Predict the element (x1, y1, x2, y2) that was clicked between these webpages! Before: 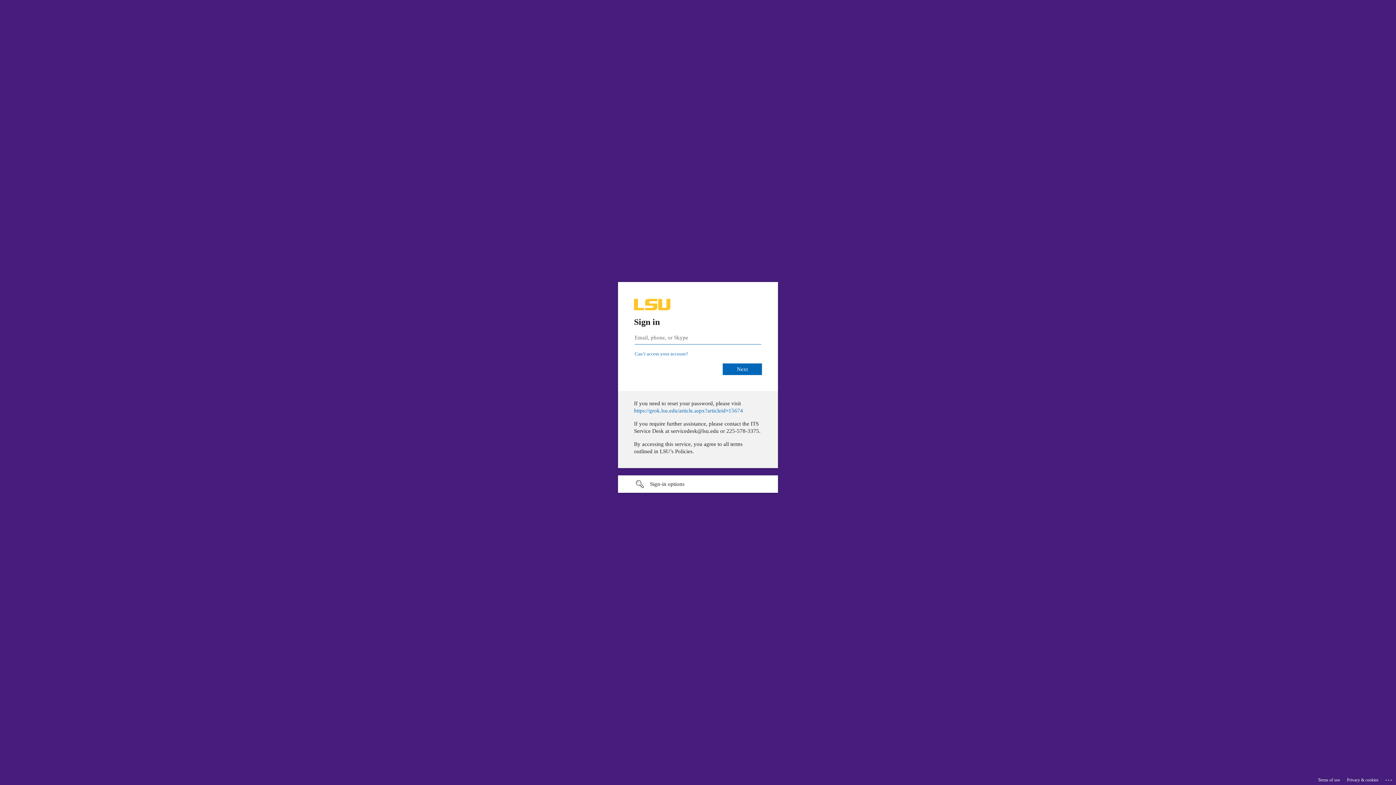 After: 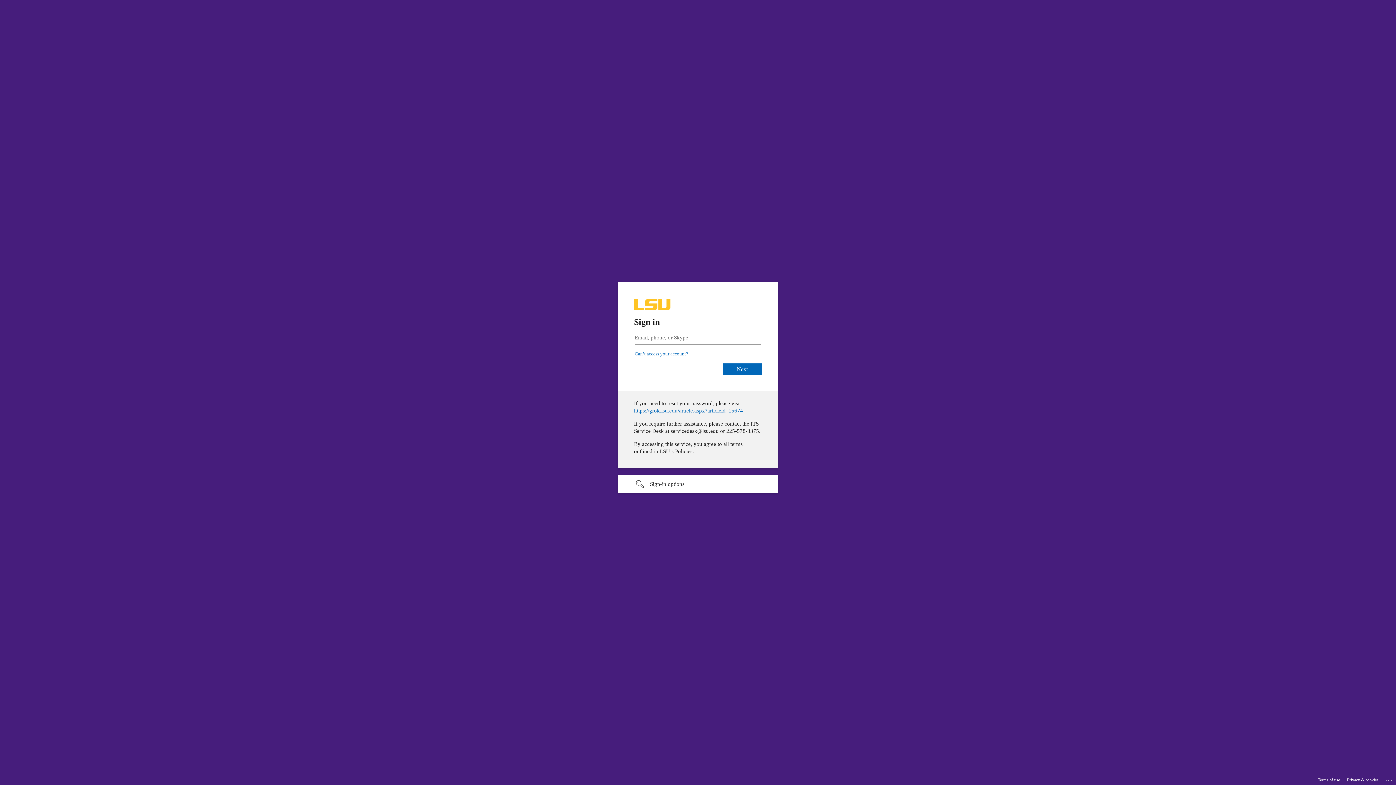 Action: label: Terms of use bbox: (1318, 775, 1340, 785)